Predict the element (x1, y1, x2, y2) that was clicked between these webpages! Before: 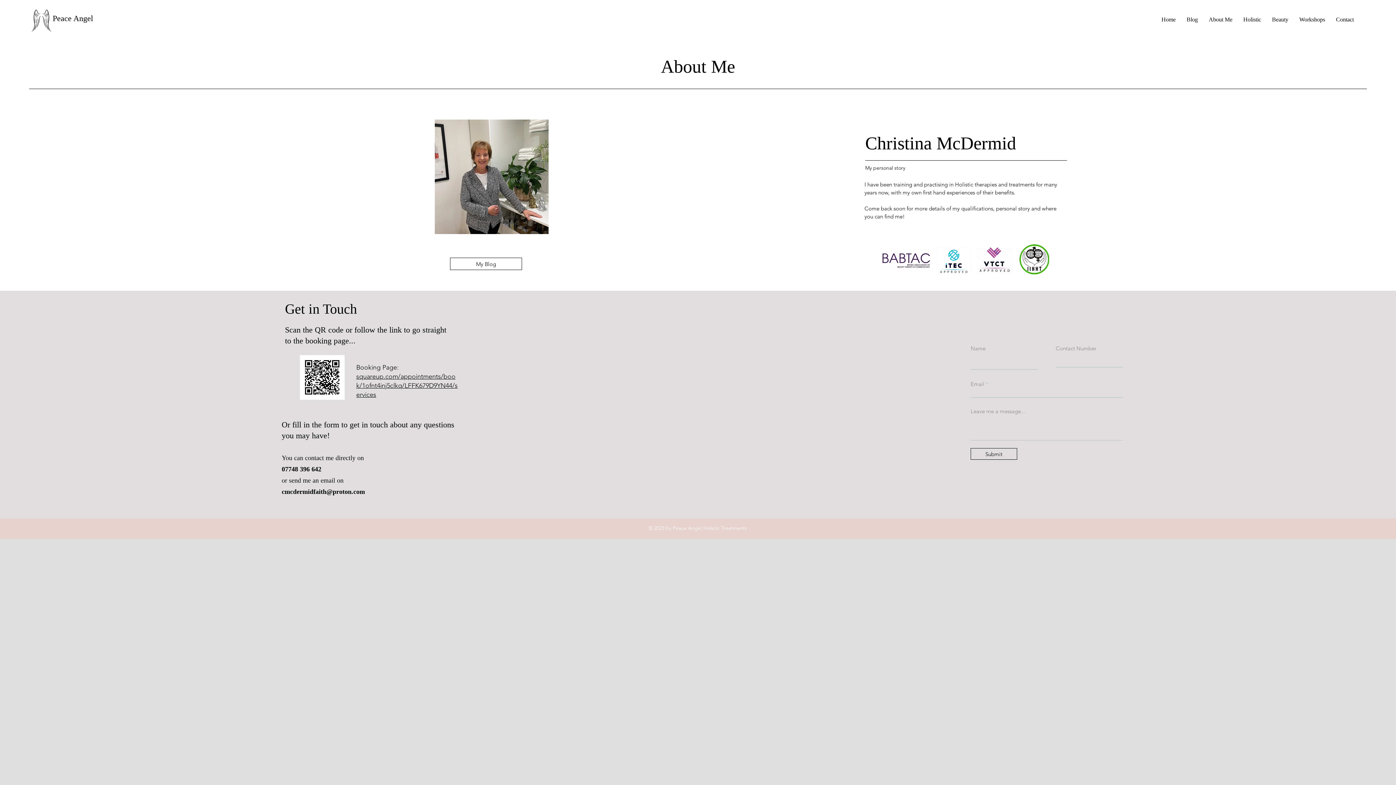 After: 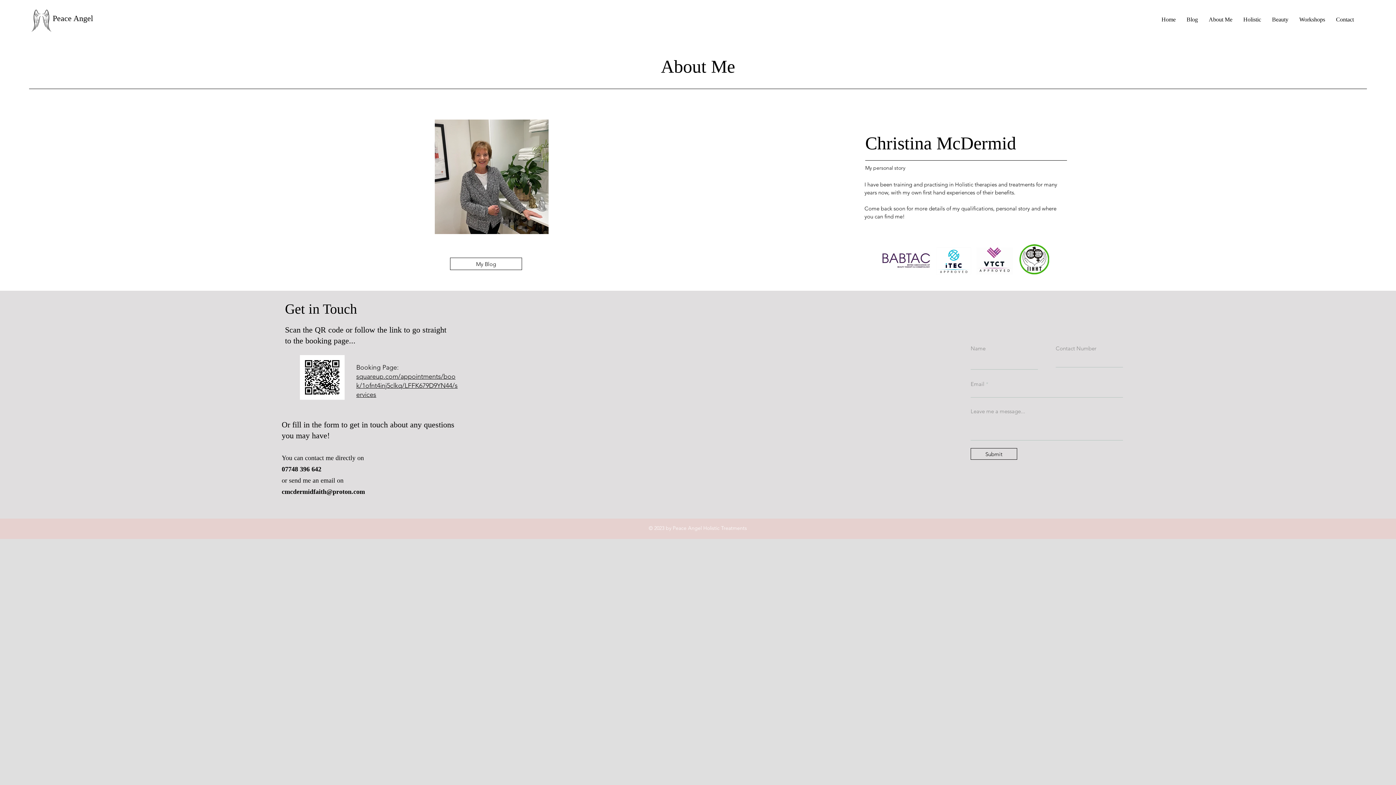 Action: bbox: (356, 372, 457, 398) label: squareup.com/appointments/book/1ofnt4inj5clkq/LFFK679D9YN44/services